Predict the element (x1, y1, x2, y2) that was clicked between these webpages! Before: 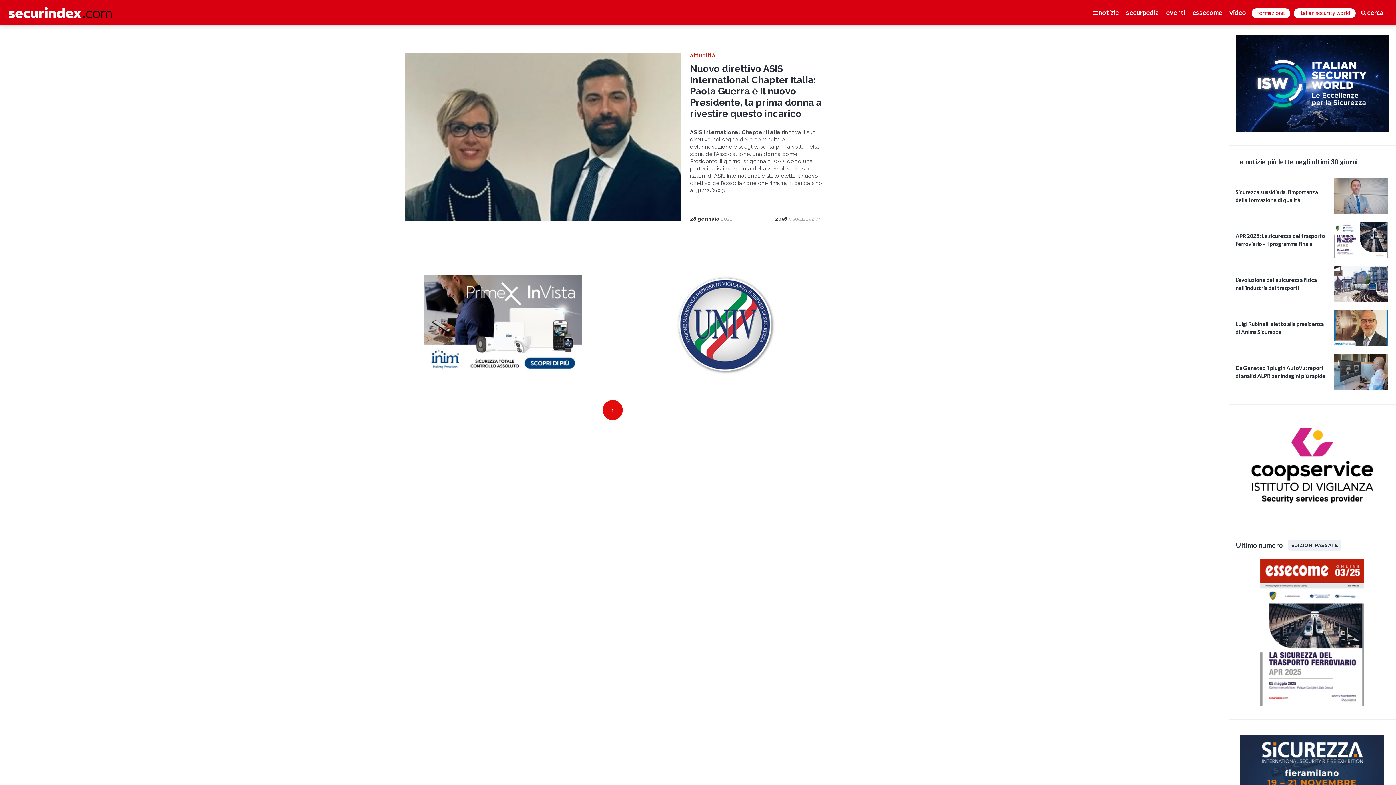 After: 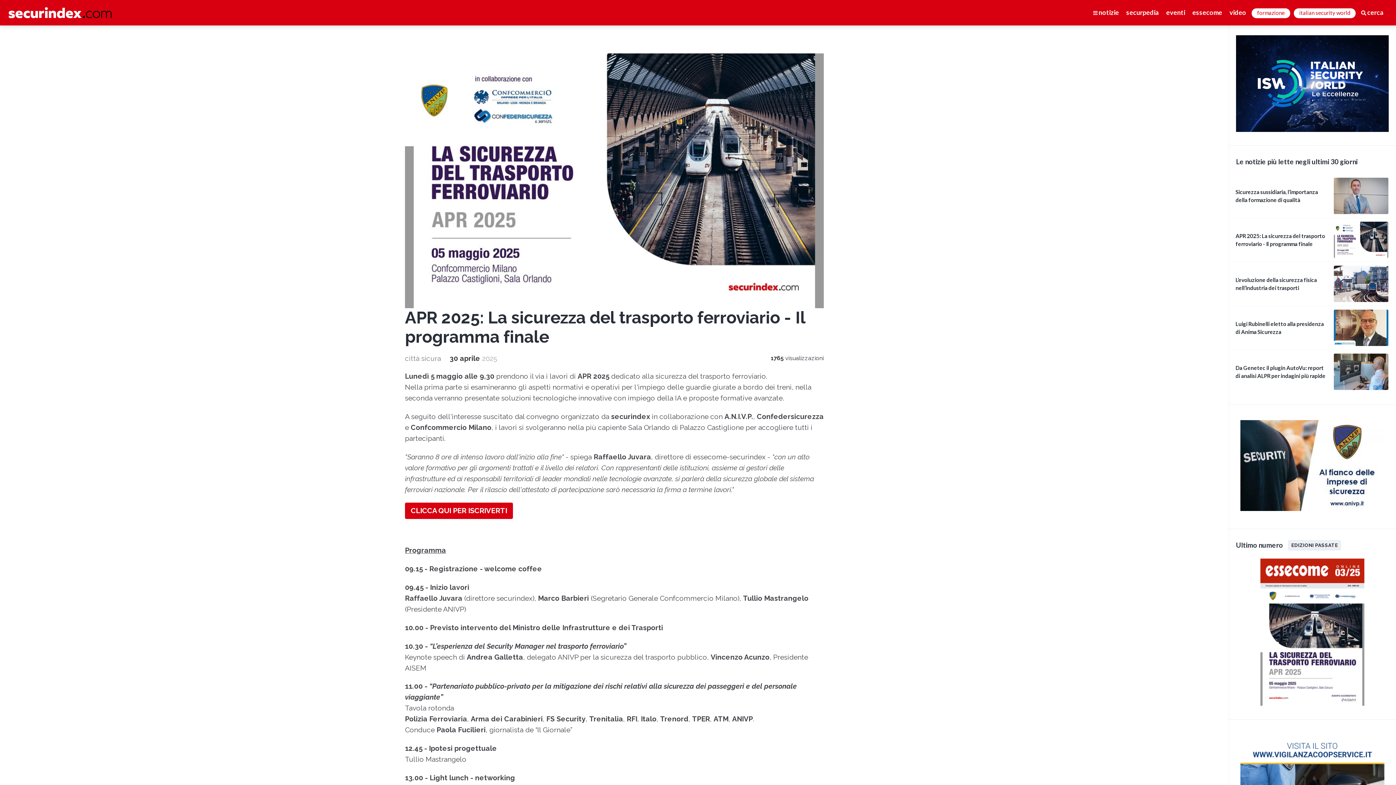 Action: bbox: (1235, 221, 1388, 258) label: APR 2025: La sicurezza del trasporto ferroviario - Il programma finale